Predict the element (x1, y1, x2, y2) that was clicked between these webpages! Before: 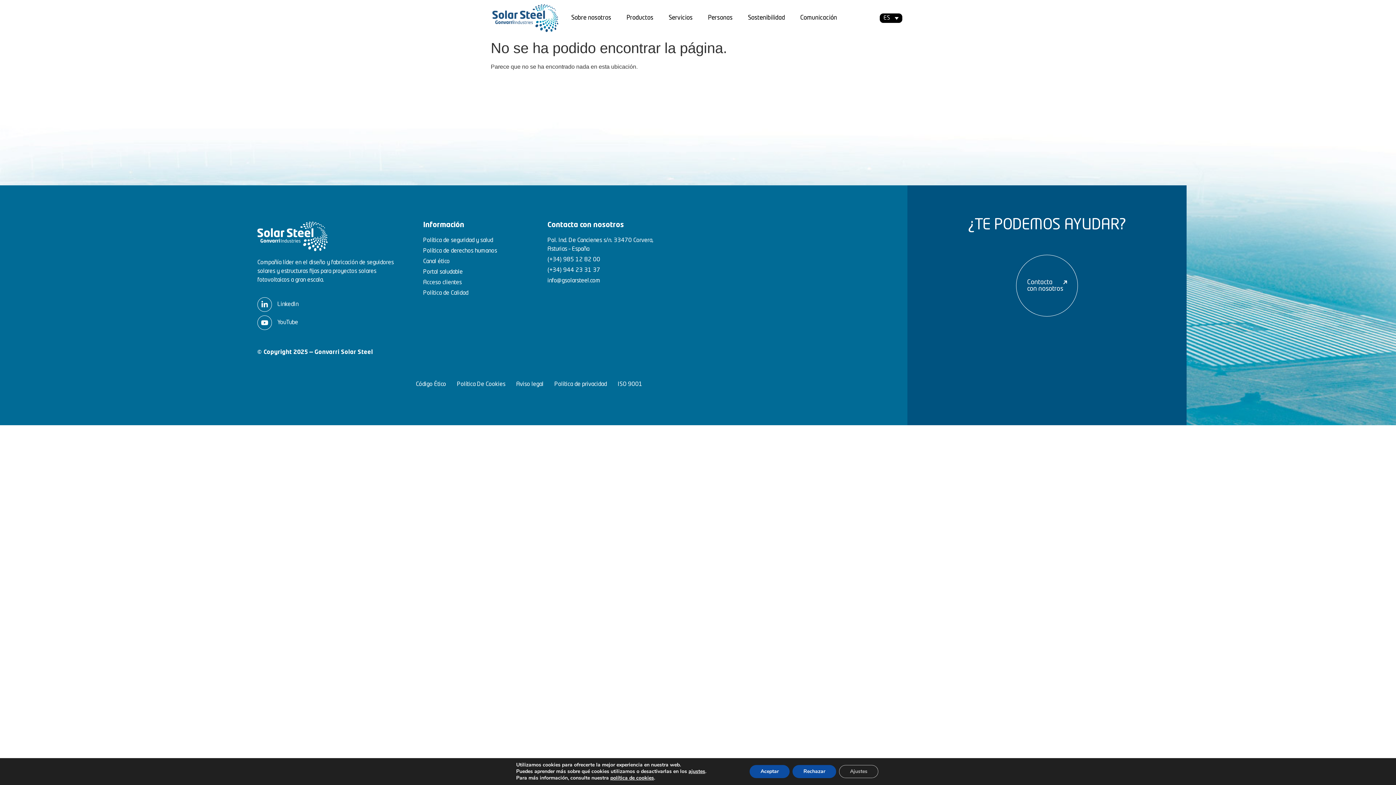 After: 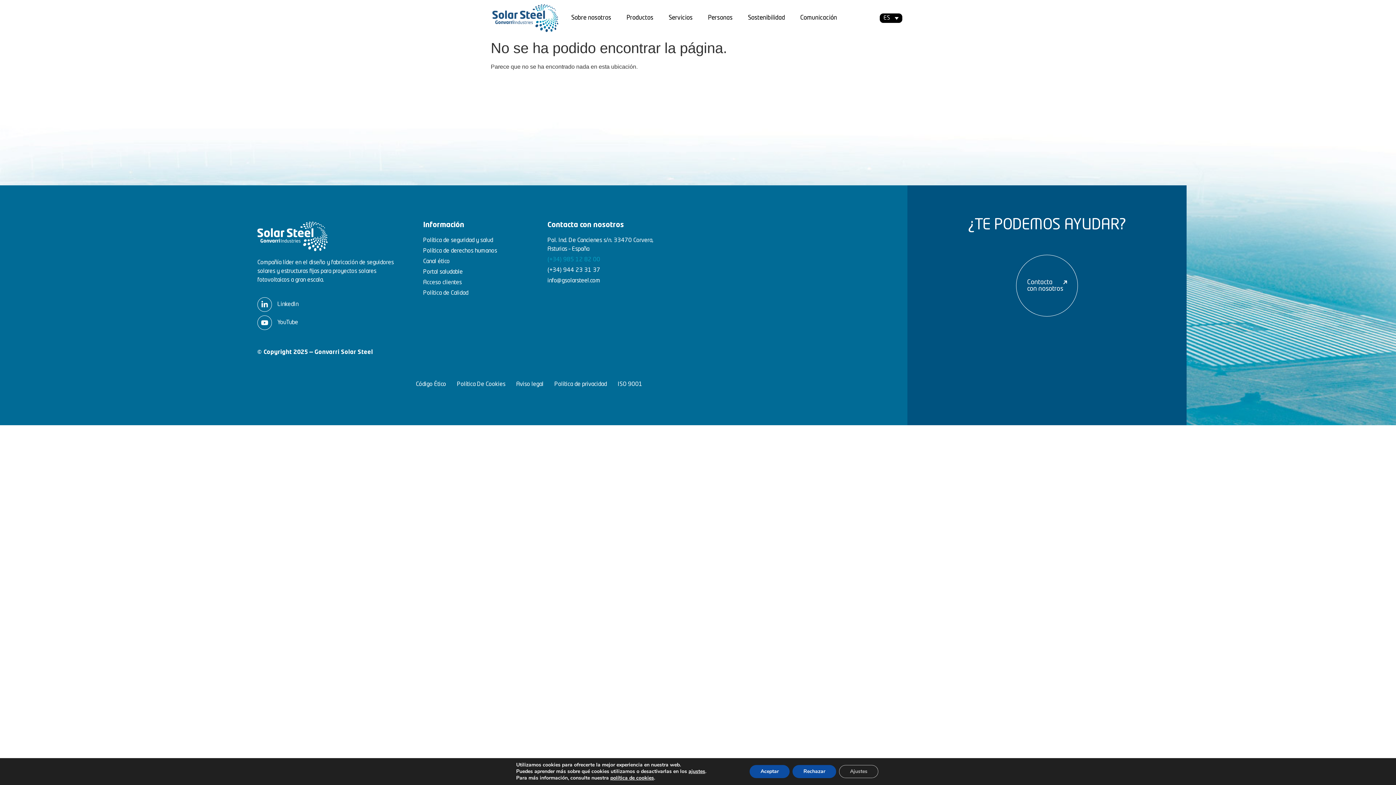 Action: label: (+34) 985 12 82 00 bbox: (547, 255, 661, 264)